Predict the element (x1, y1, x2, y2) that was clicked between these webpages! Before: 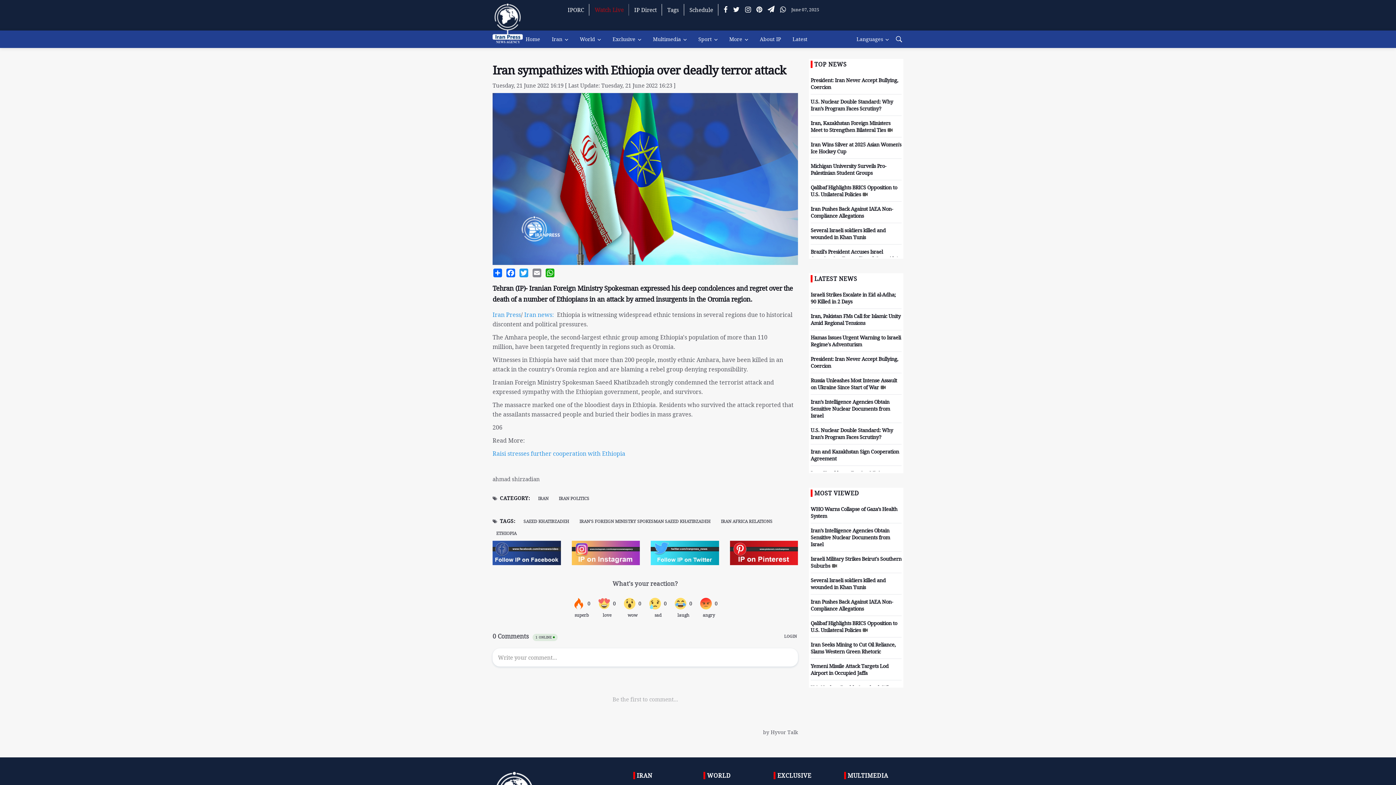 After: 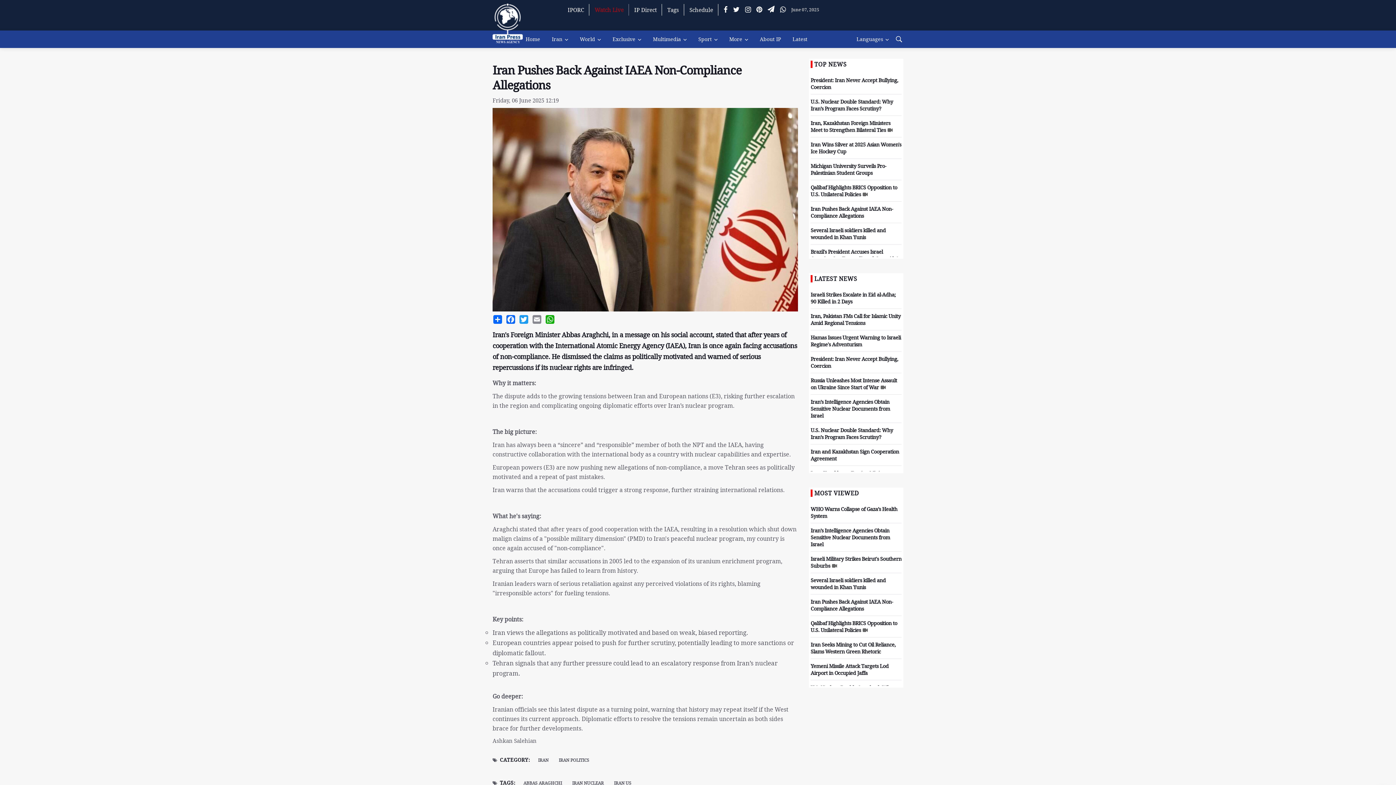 Action: bbox: (810, 205, 893, 219) label: Iran Pushes Back Against IAEA Non-Compliance Allegations